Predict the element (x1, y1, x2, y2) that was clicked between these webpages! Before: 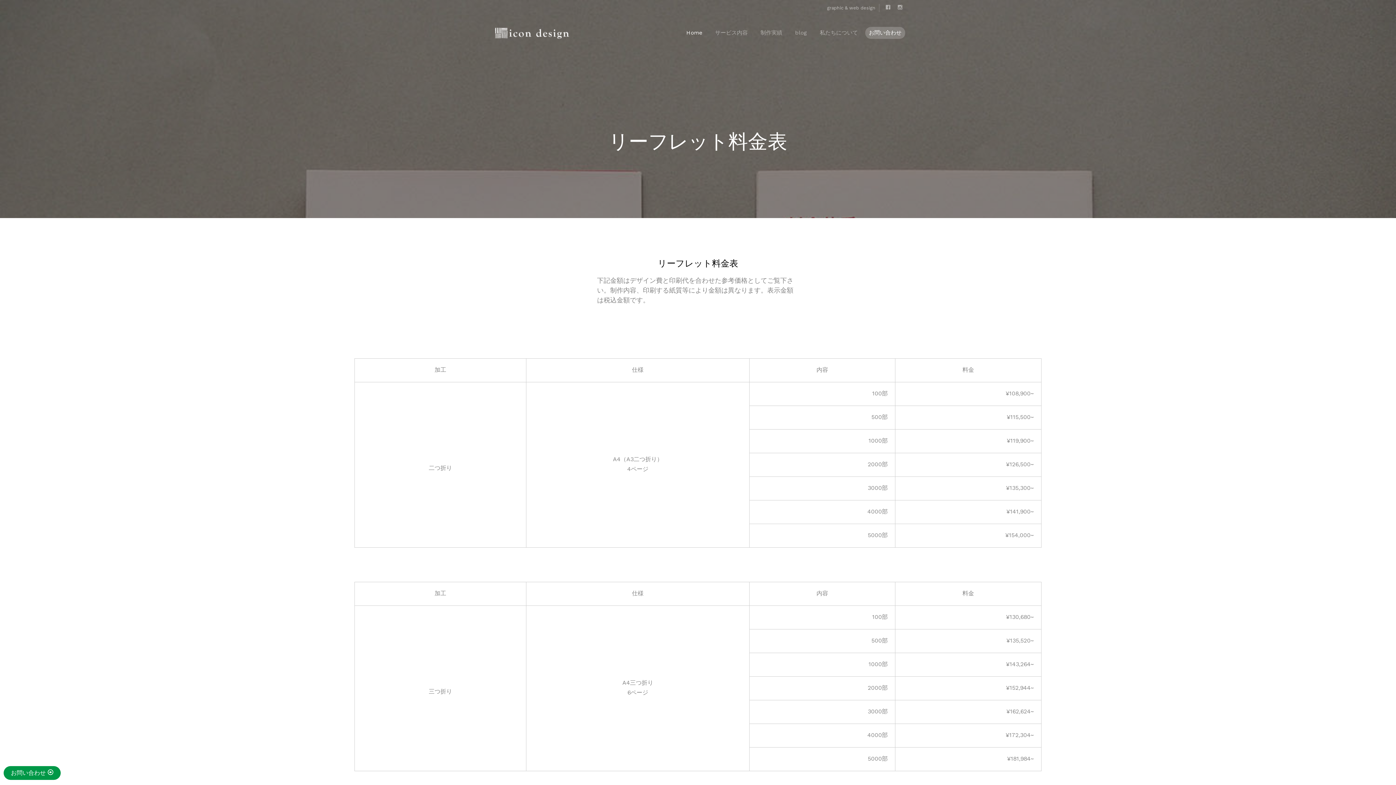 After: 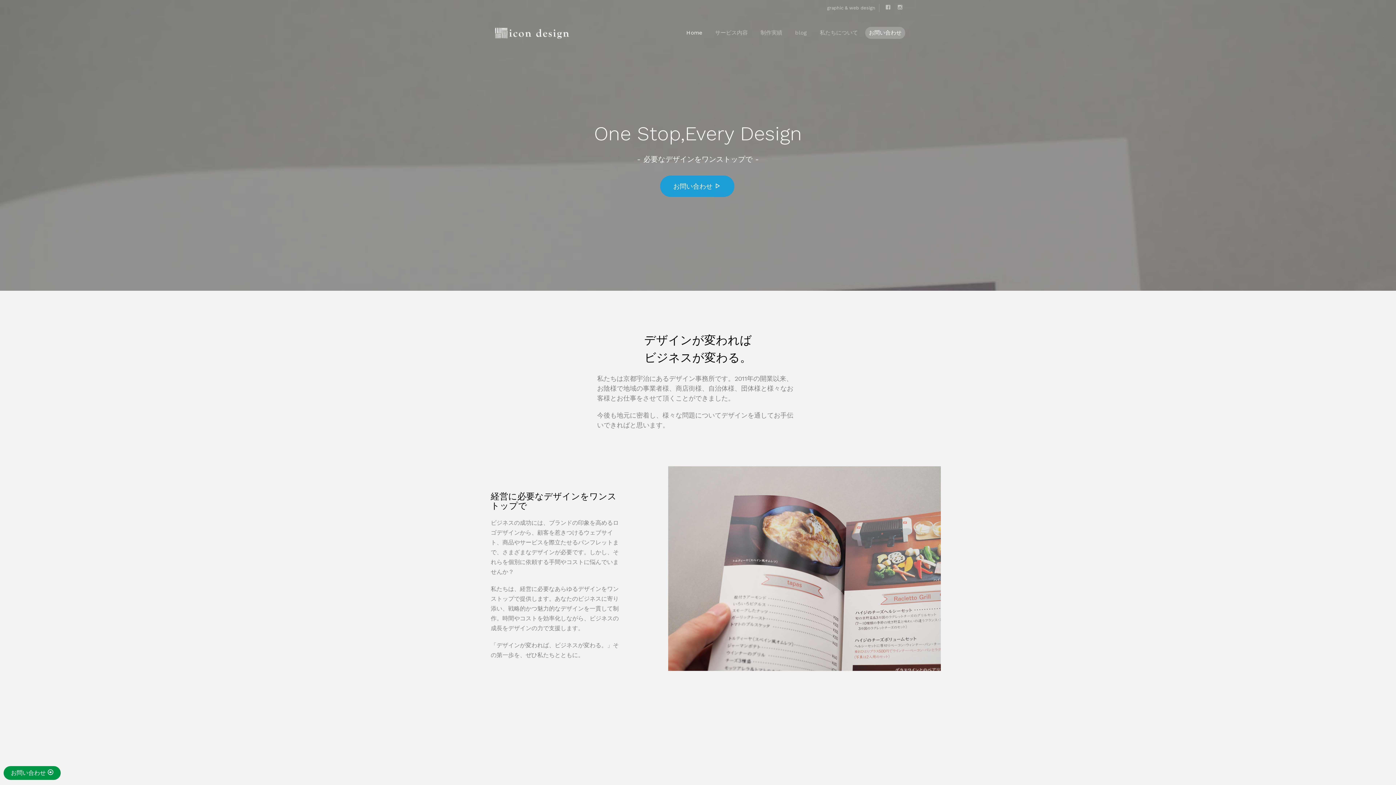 Action: bbox: (681, 18, 707, 46) label: Home